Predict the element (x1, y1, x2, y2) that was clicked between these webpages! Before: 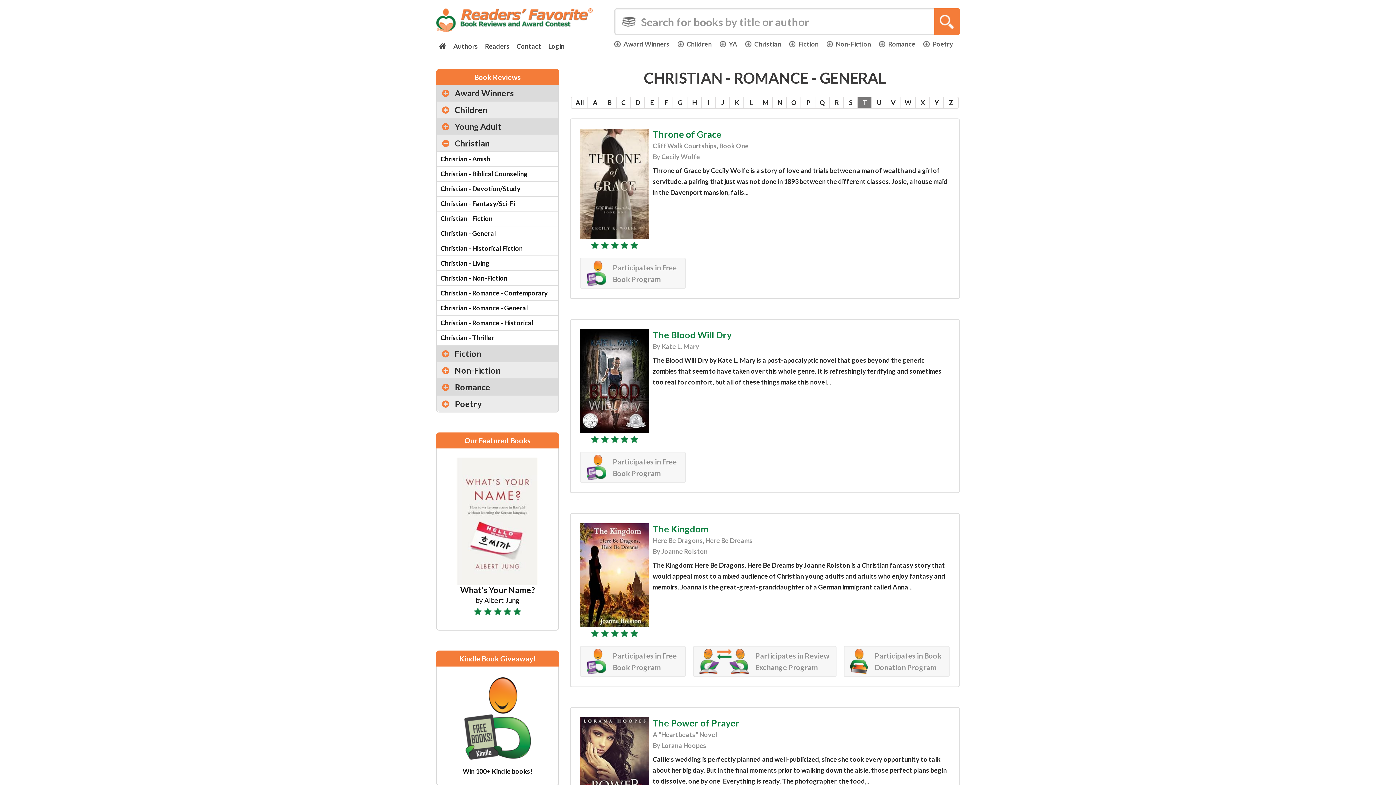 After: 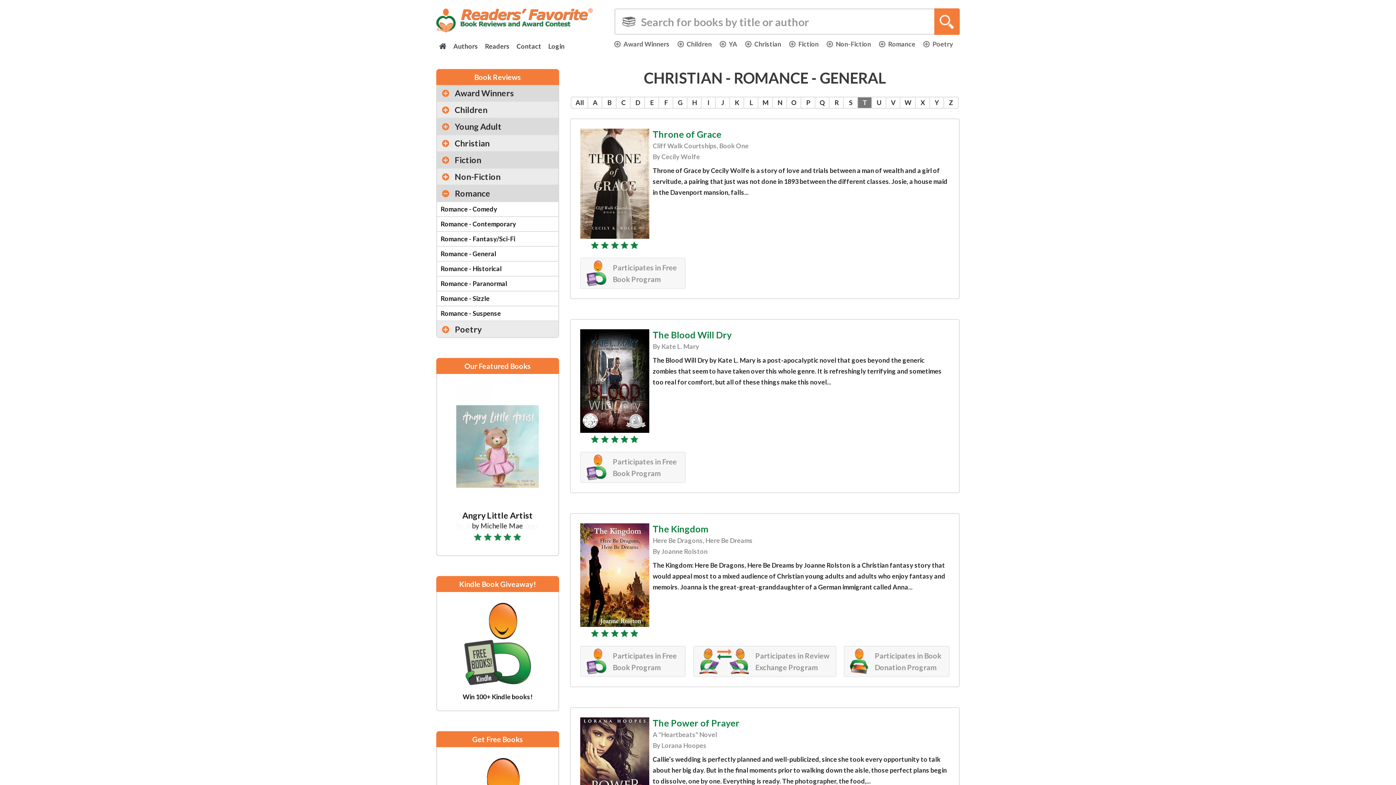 Action: label: Romance bbox: (437, 379, 558, 396)